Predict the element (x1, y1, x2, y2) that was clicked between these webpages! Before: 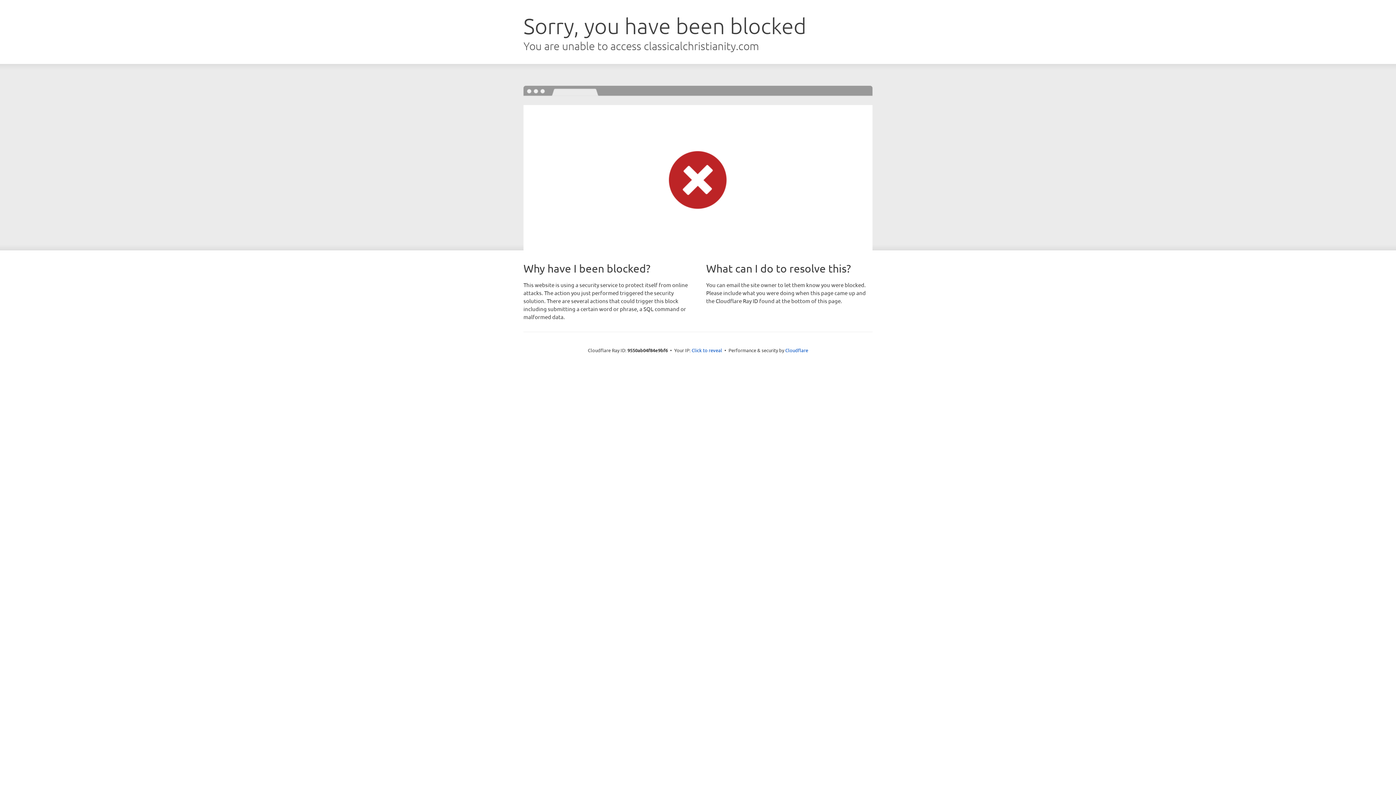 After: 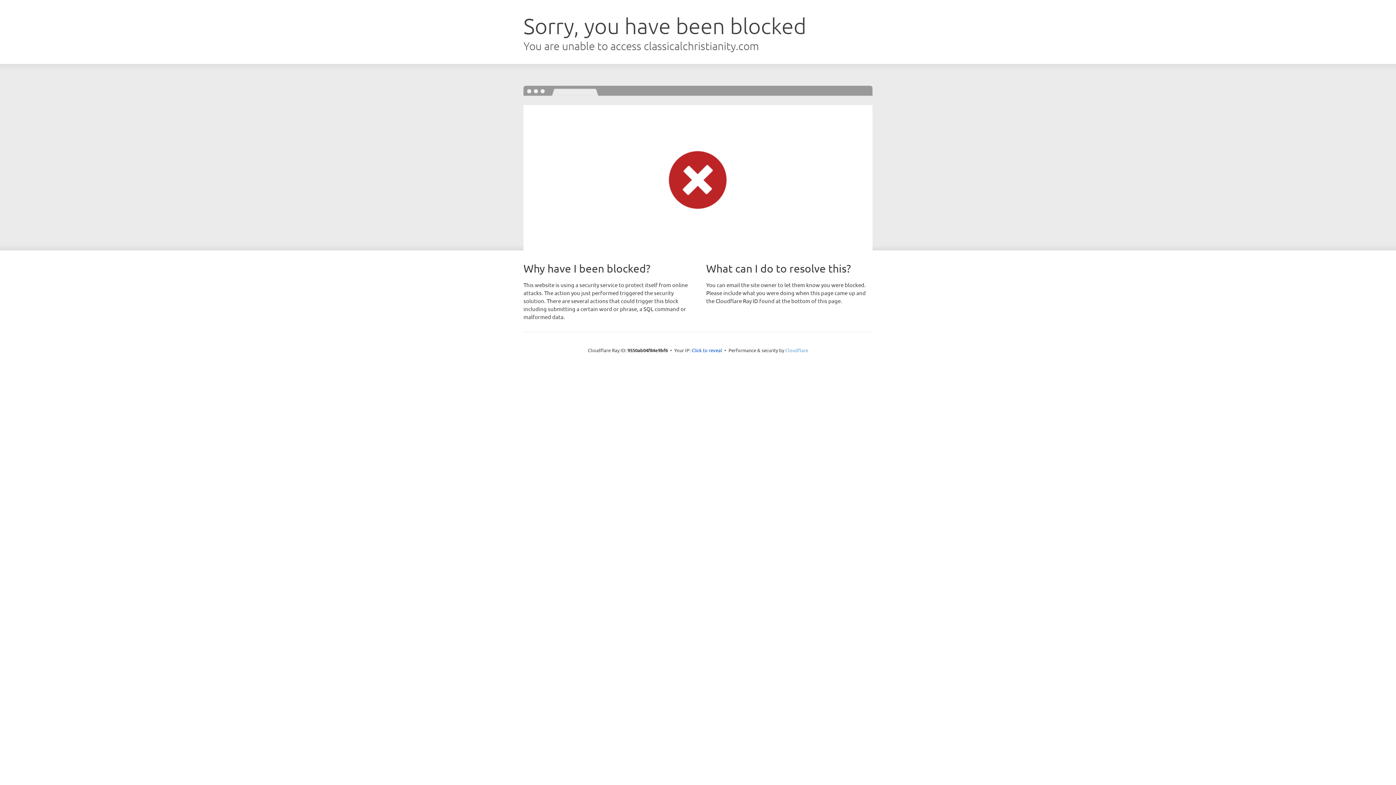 Action: label: Cloudflare bbox: (785, 347, 808, 353)